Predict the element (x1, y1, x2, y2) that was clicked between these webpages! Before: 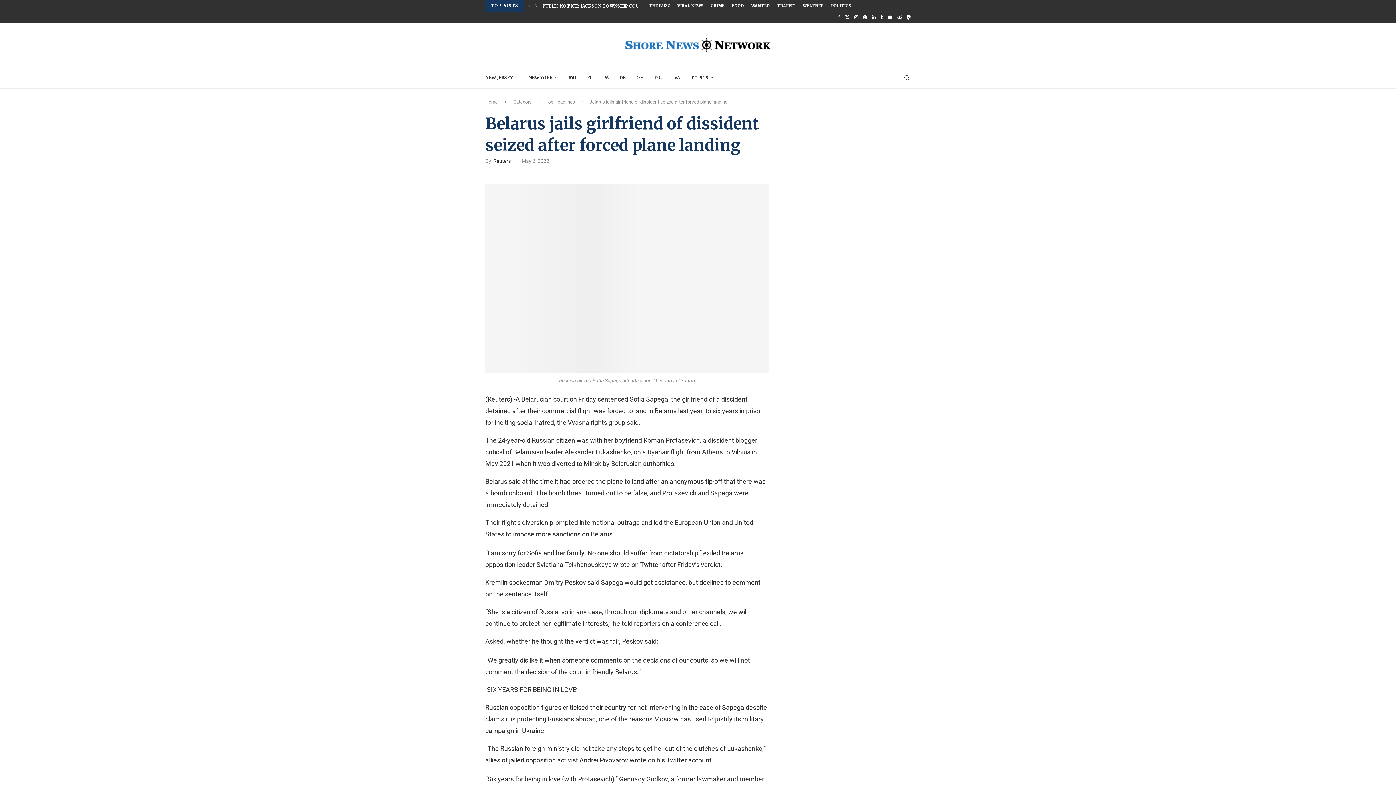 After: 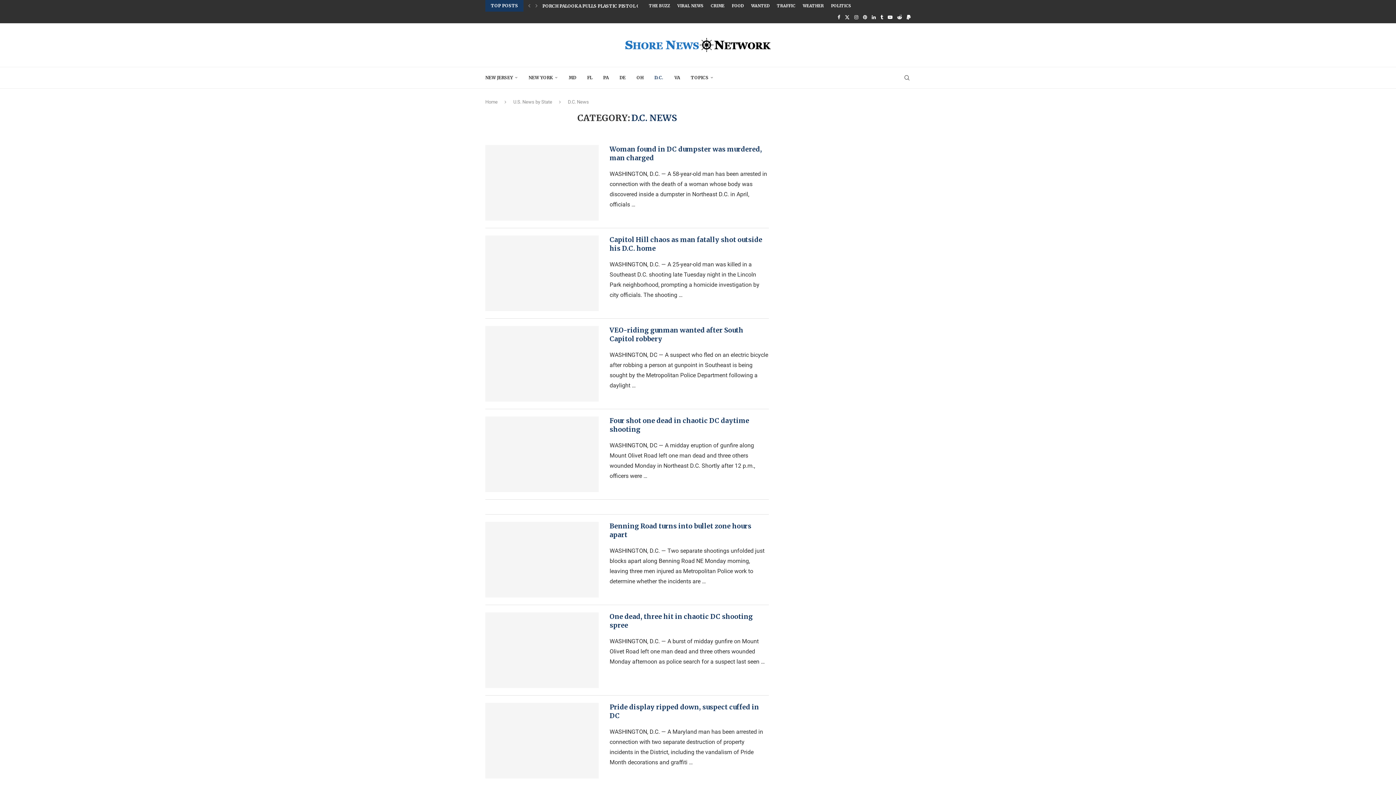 Action: bbox: (654, 67, 663, 88) label: D.C.